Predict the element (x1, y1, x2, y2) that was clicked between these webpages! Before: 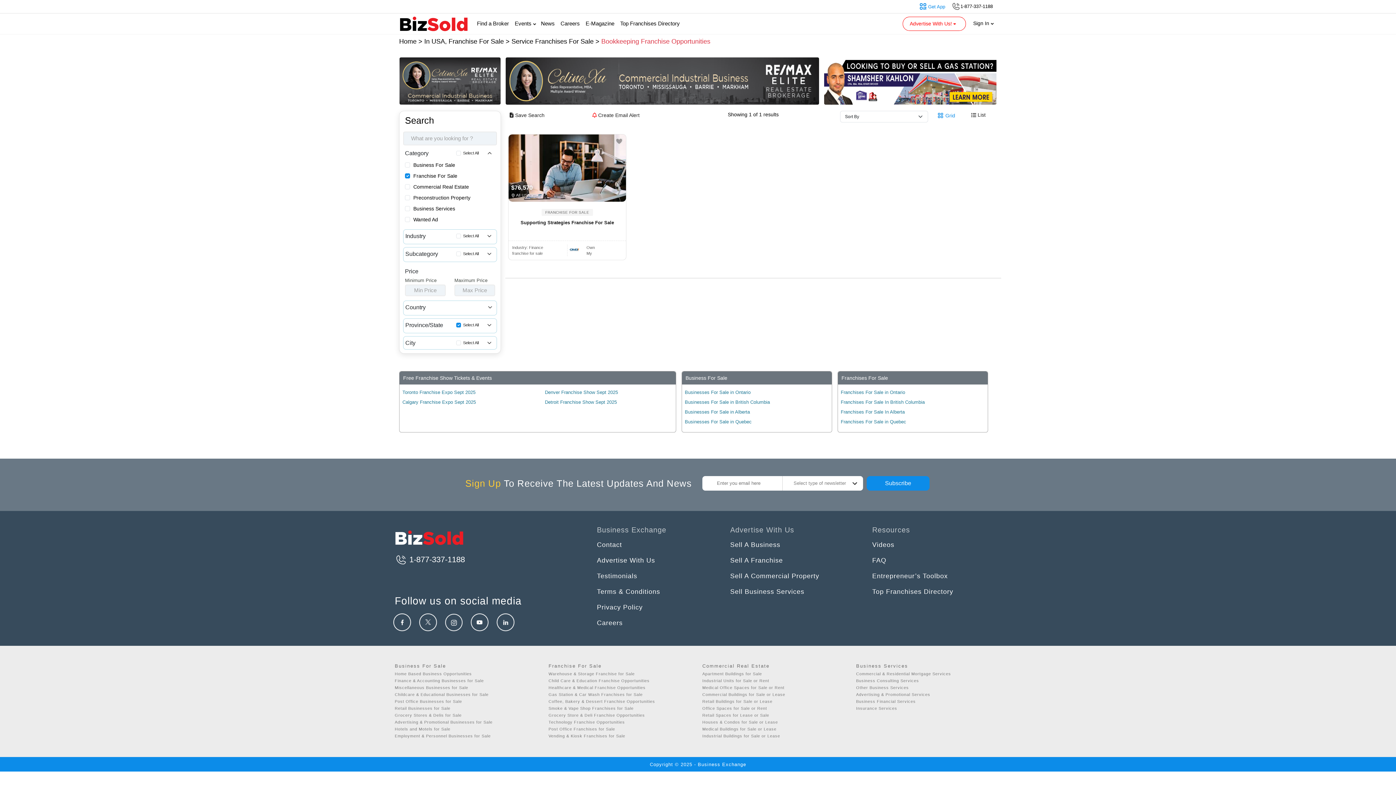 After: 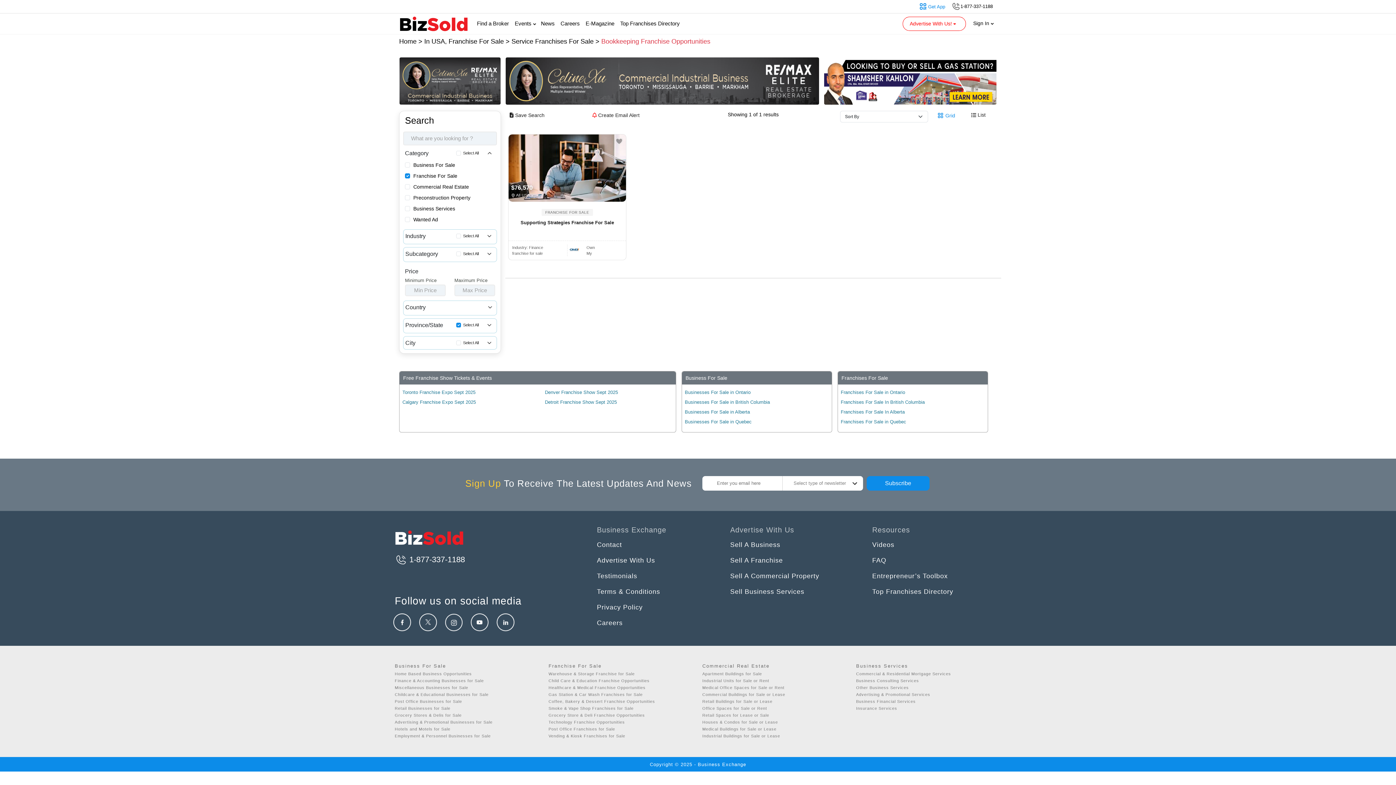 Action: bbox: (936, 112, 955, 118) label:  Grid